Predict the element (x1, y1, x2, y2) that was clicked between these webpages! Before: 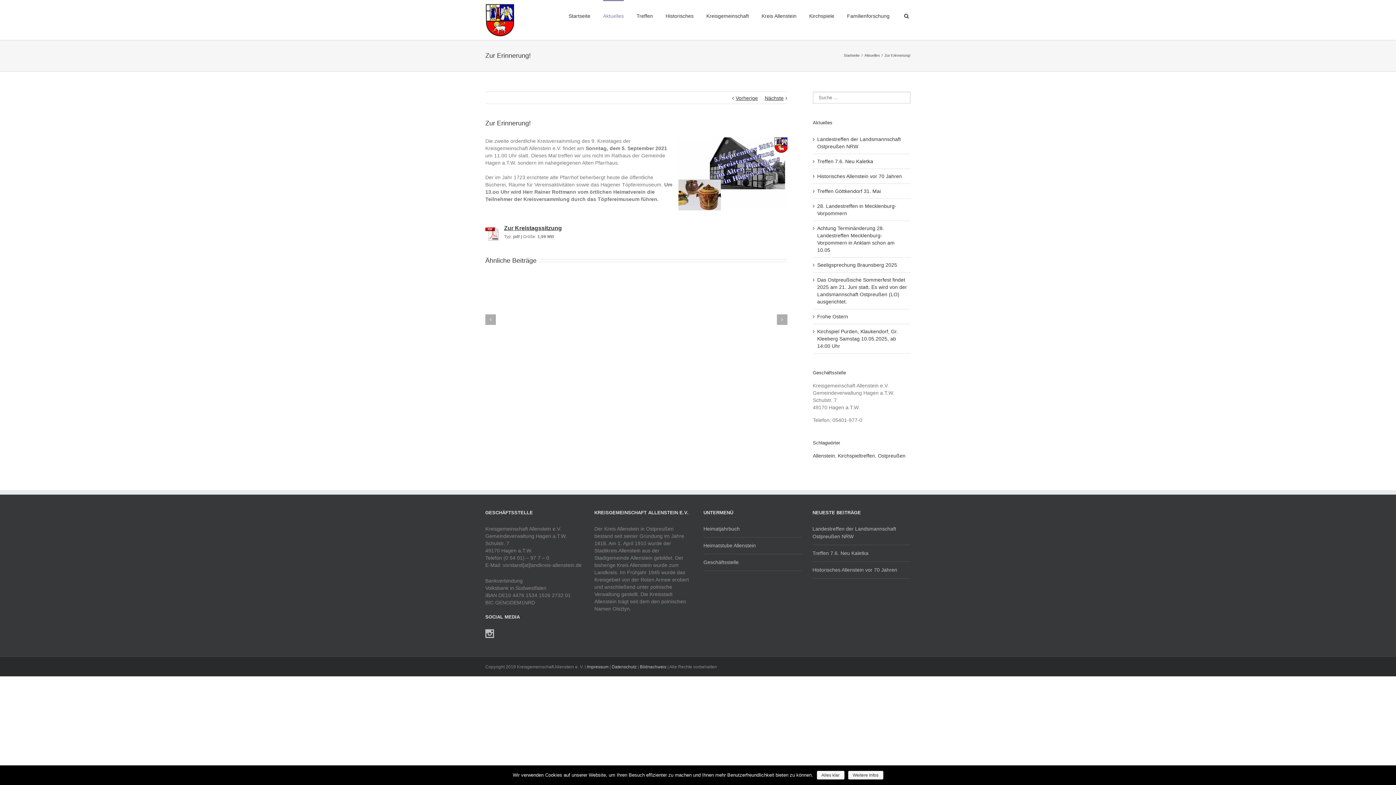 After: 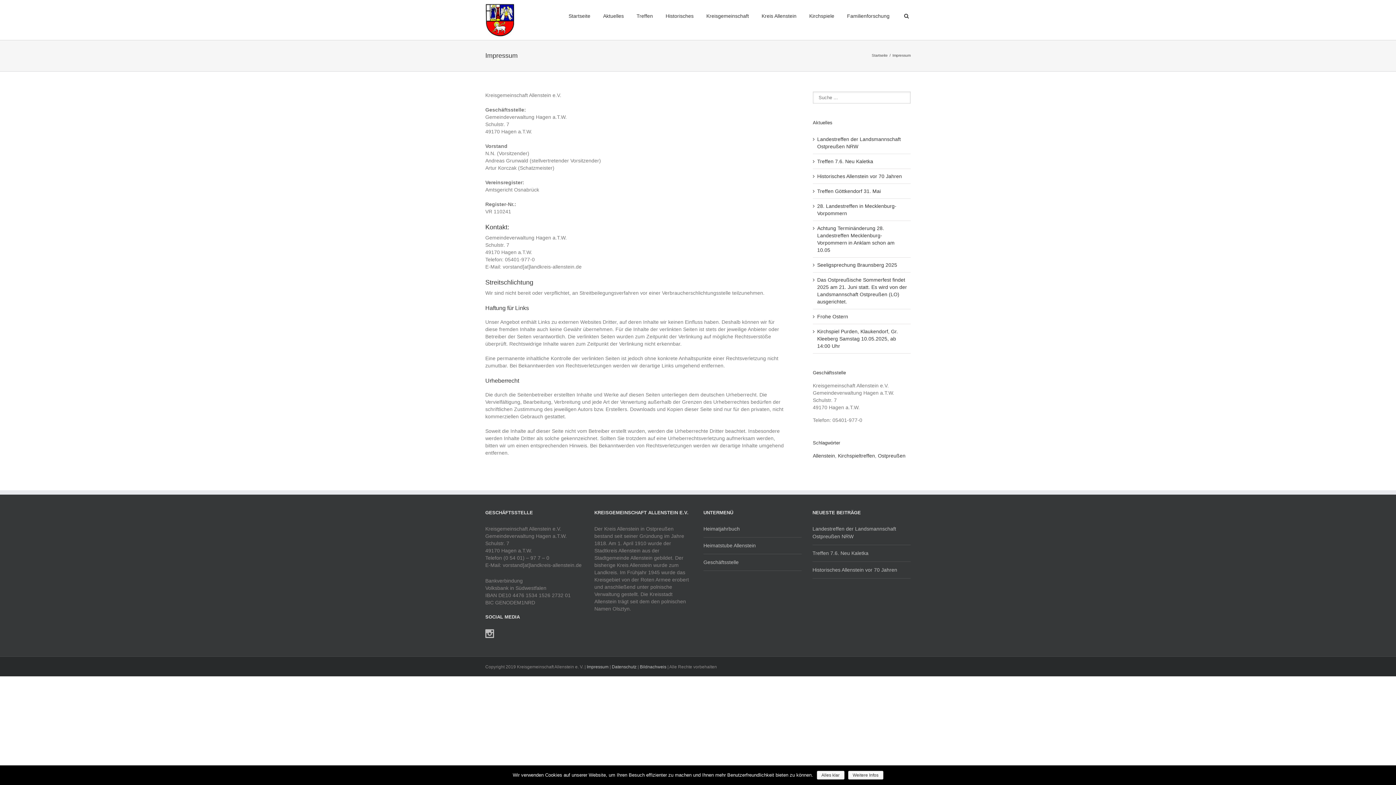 Action: bbox: (586, 664, 608, 669) label: Impressum